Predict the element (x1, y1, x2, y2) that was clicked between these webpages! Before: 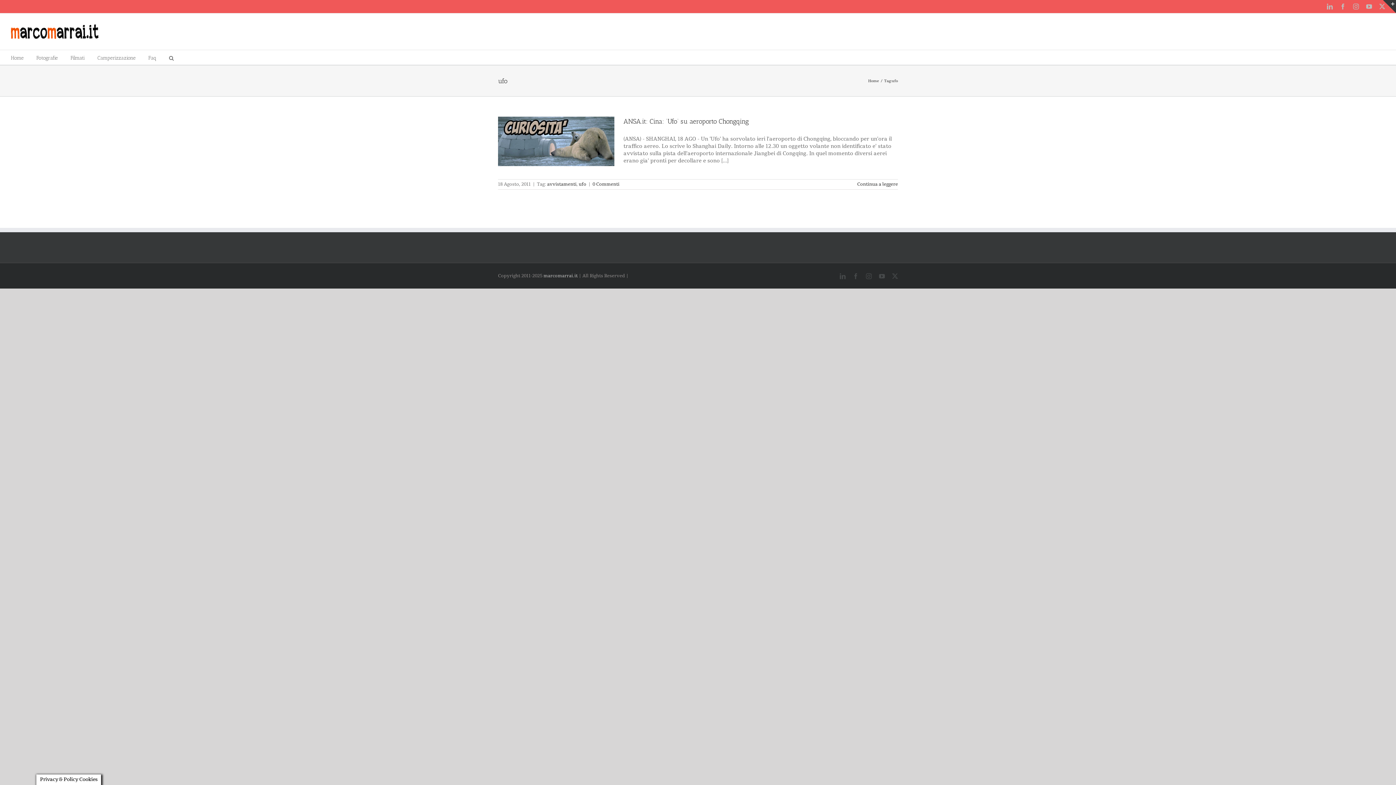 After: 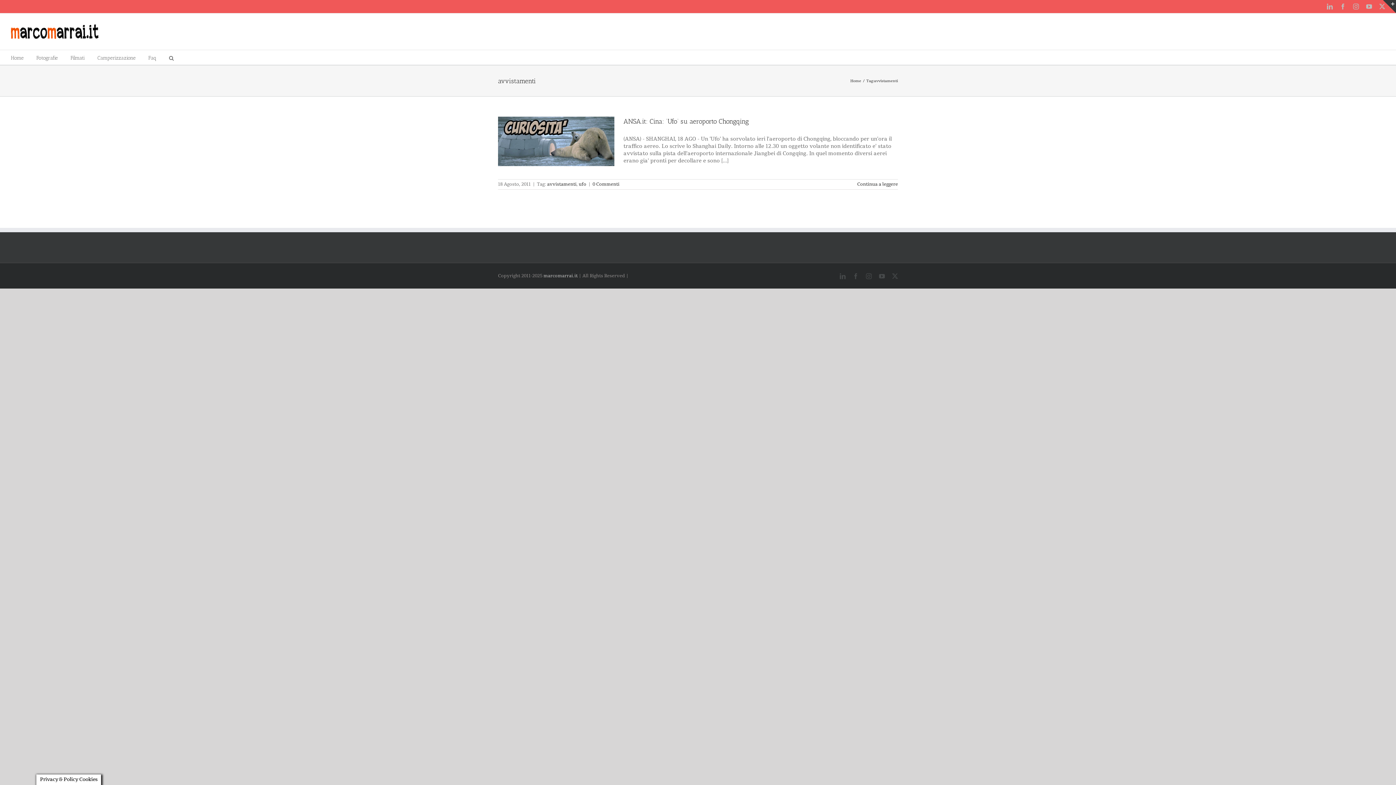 Action: bbox: (547, 181, 576, 187) label: avvistamenti